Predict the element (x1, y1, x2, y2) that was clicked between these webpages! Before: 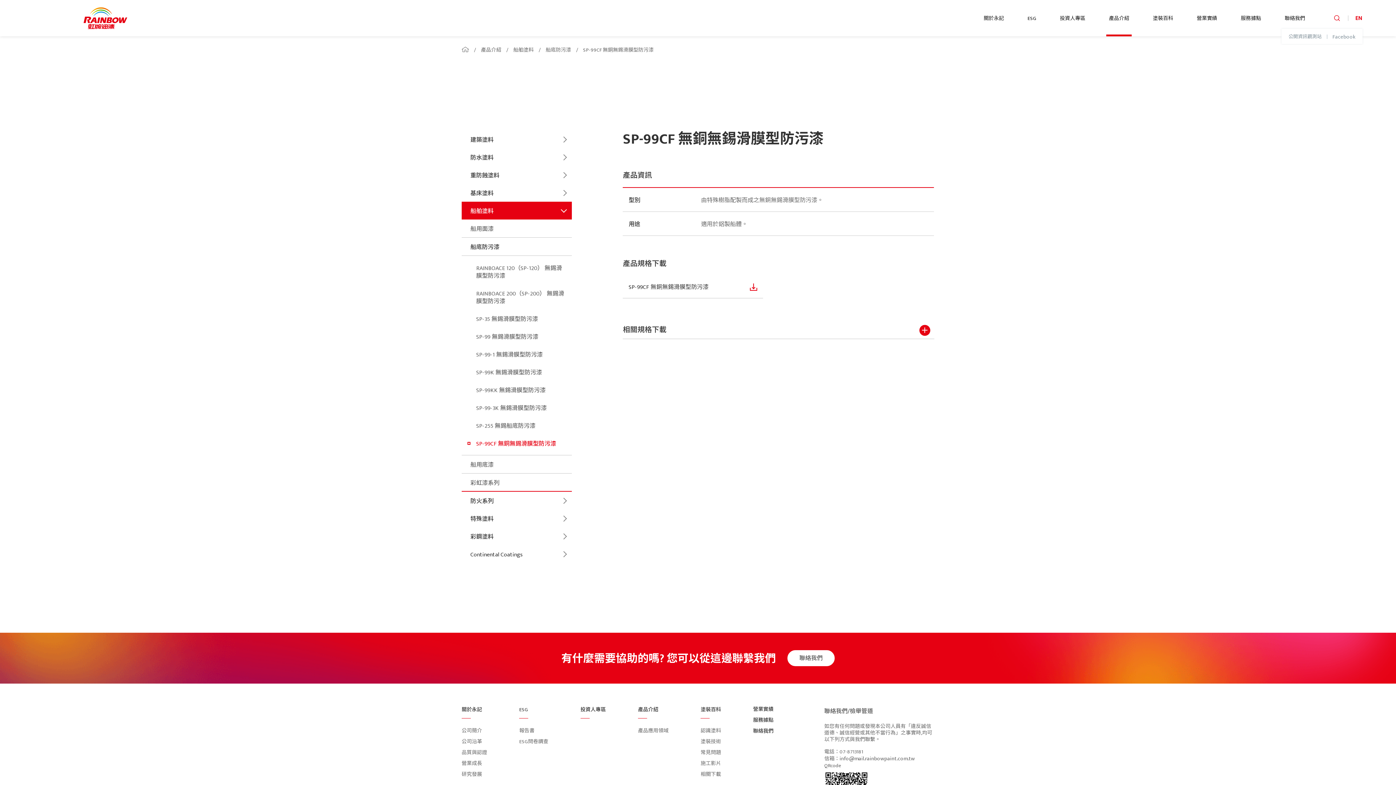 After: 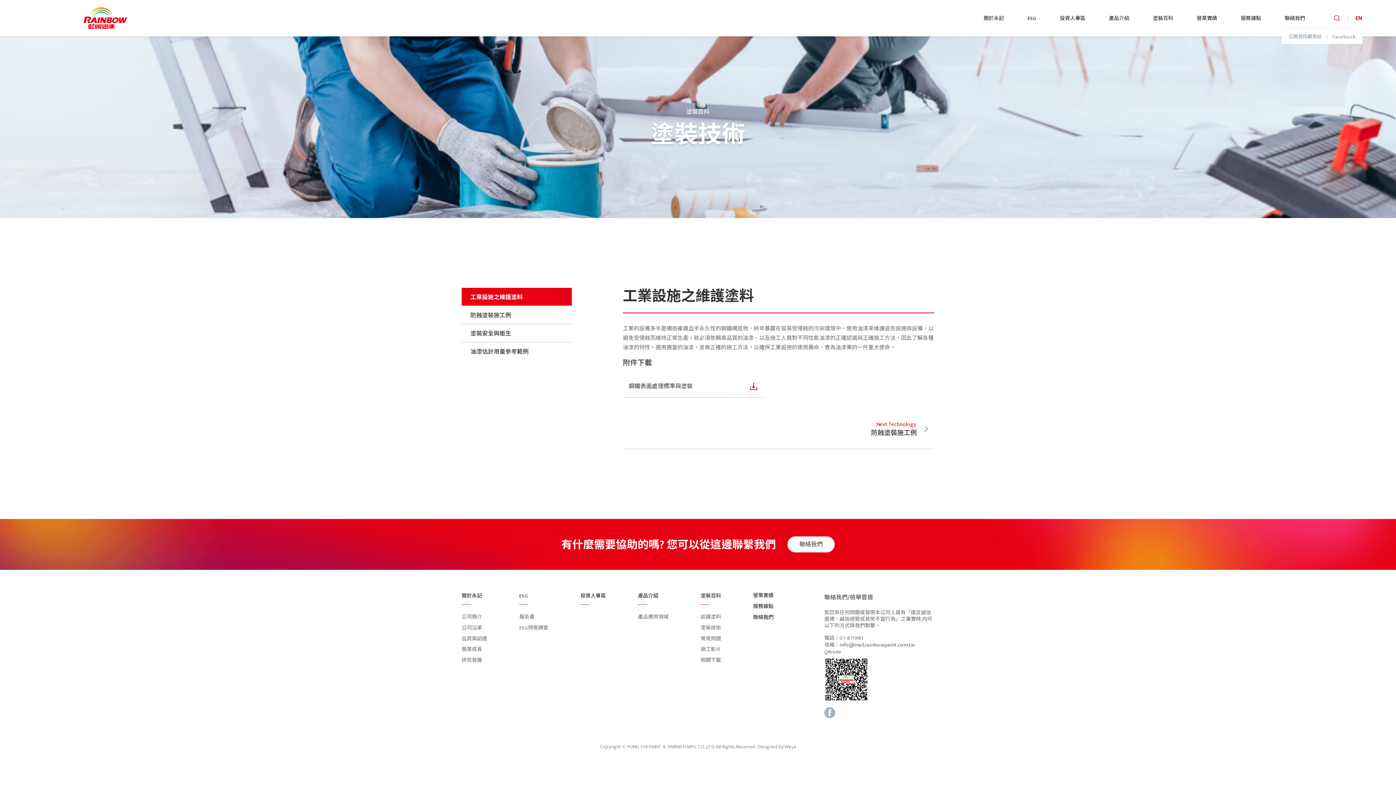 Action: label: 塗裝技術 bbox: (700, 737, 721, 746)